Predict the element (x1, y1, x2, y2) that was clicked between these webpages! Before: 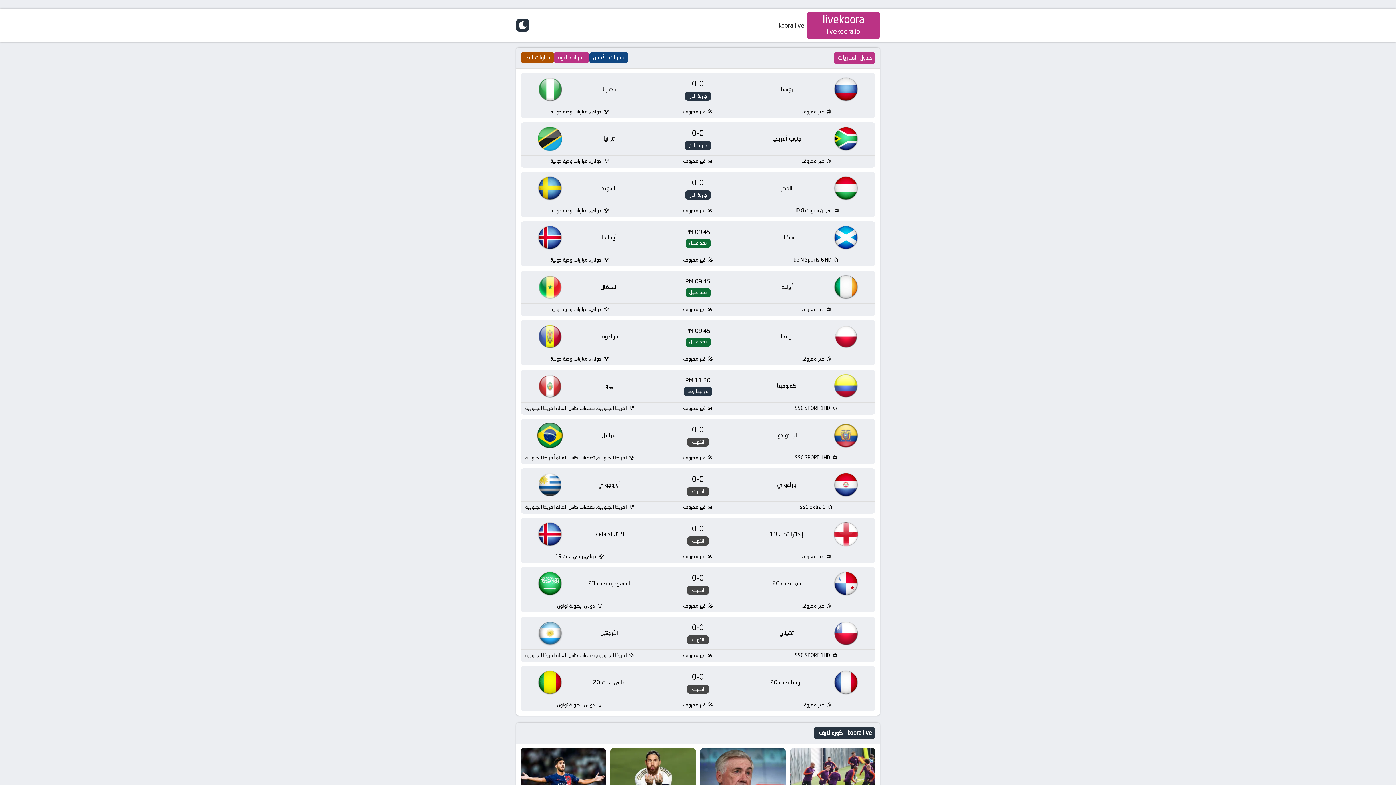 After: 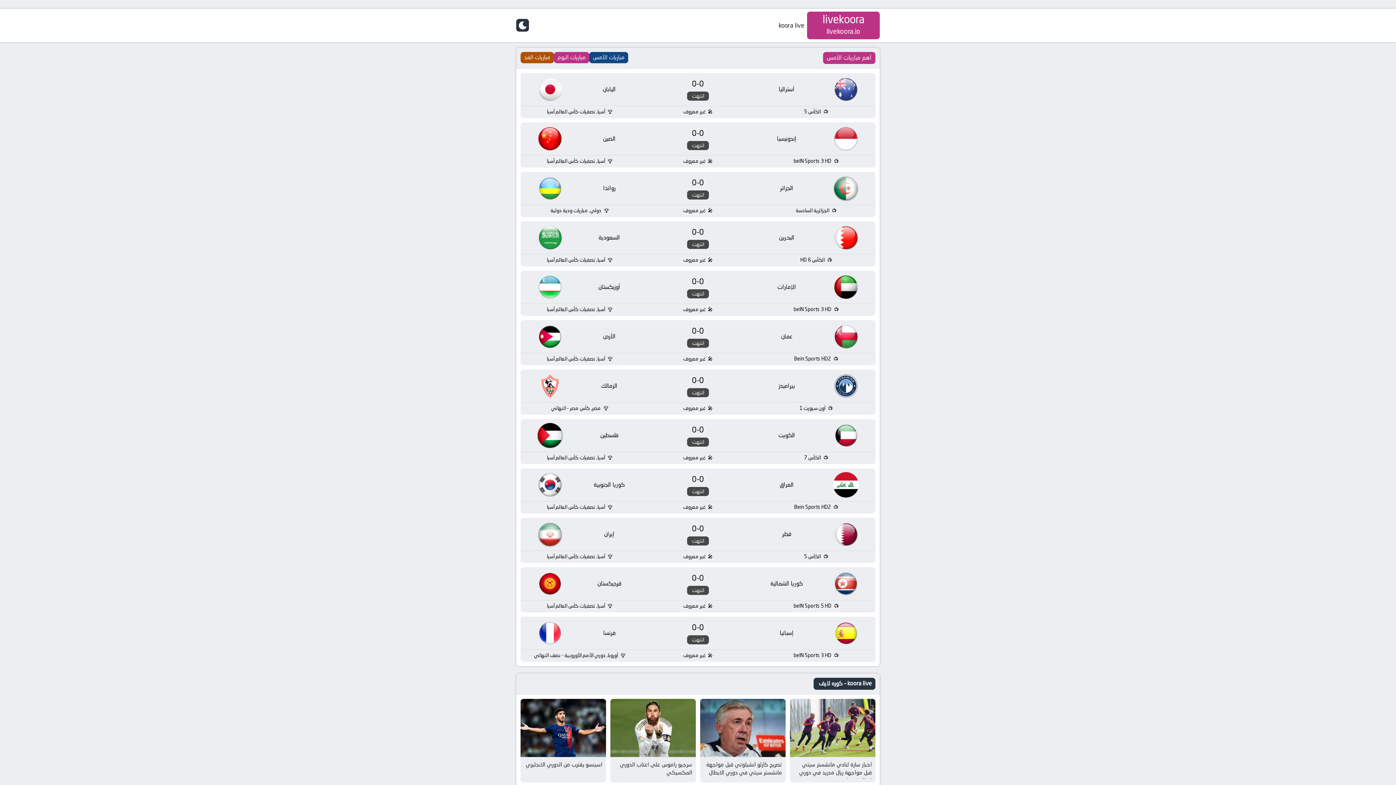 Action: label: مباريات الأمس bbox: (589, 52, 628, 63)